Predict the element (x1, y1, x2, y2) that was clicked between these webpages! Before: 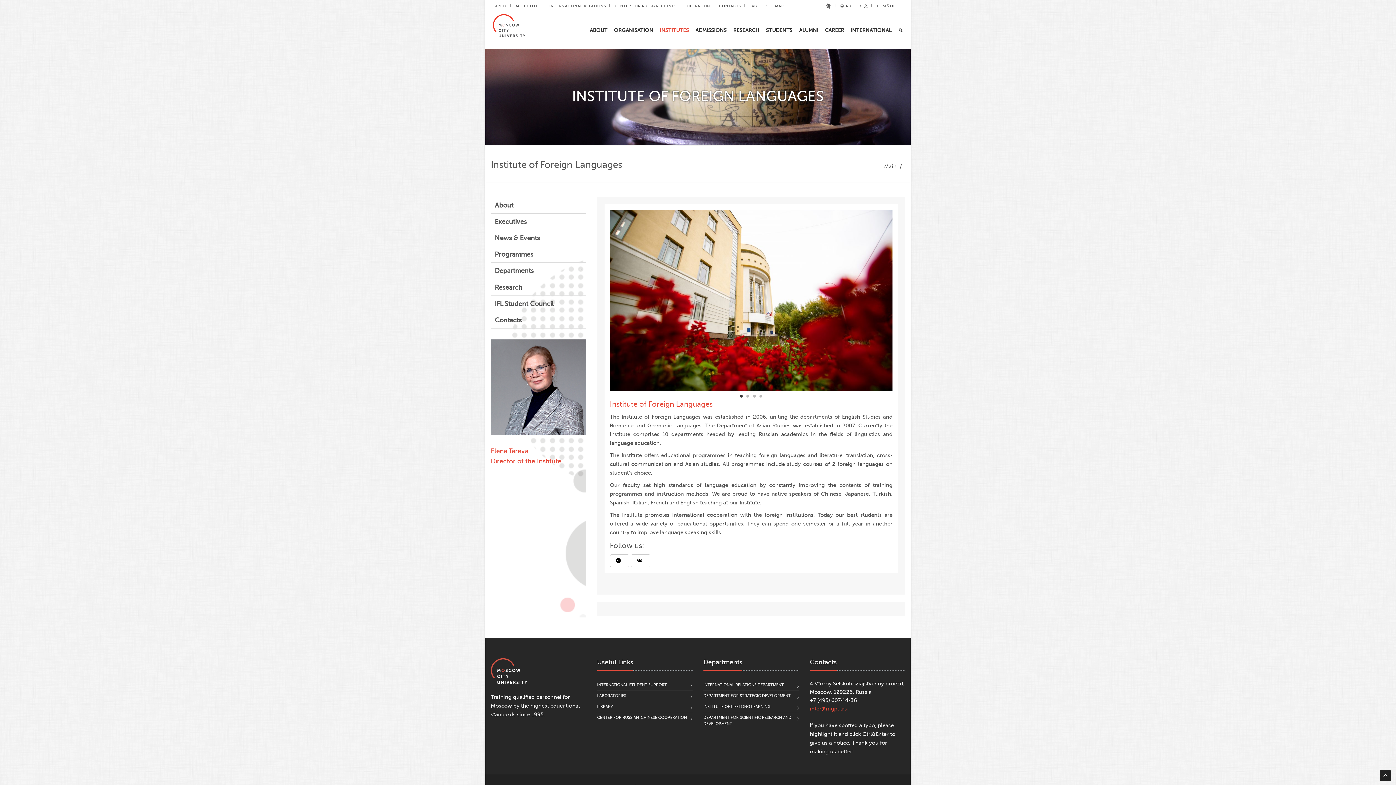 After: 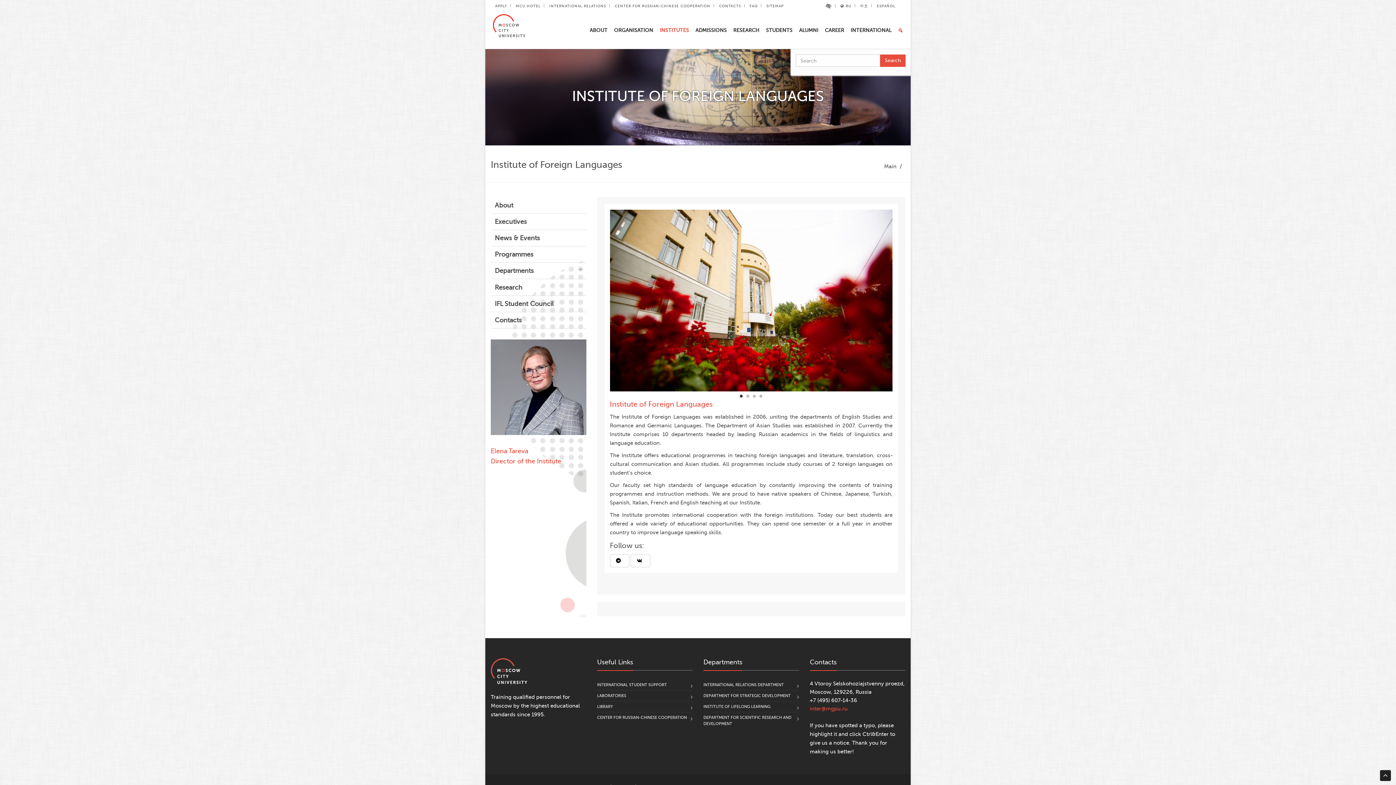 Action: bbox: (896, 12, 905, 48) label: Search